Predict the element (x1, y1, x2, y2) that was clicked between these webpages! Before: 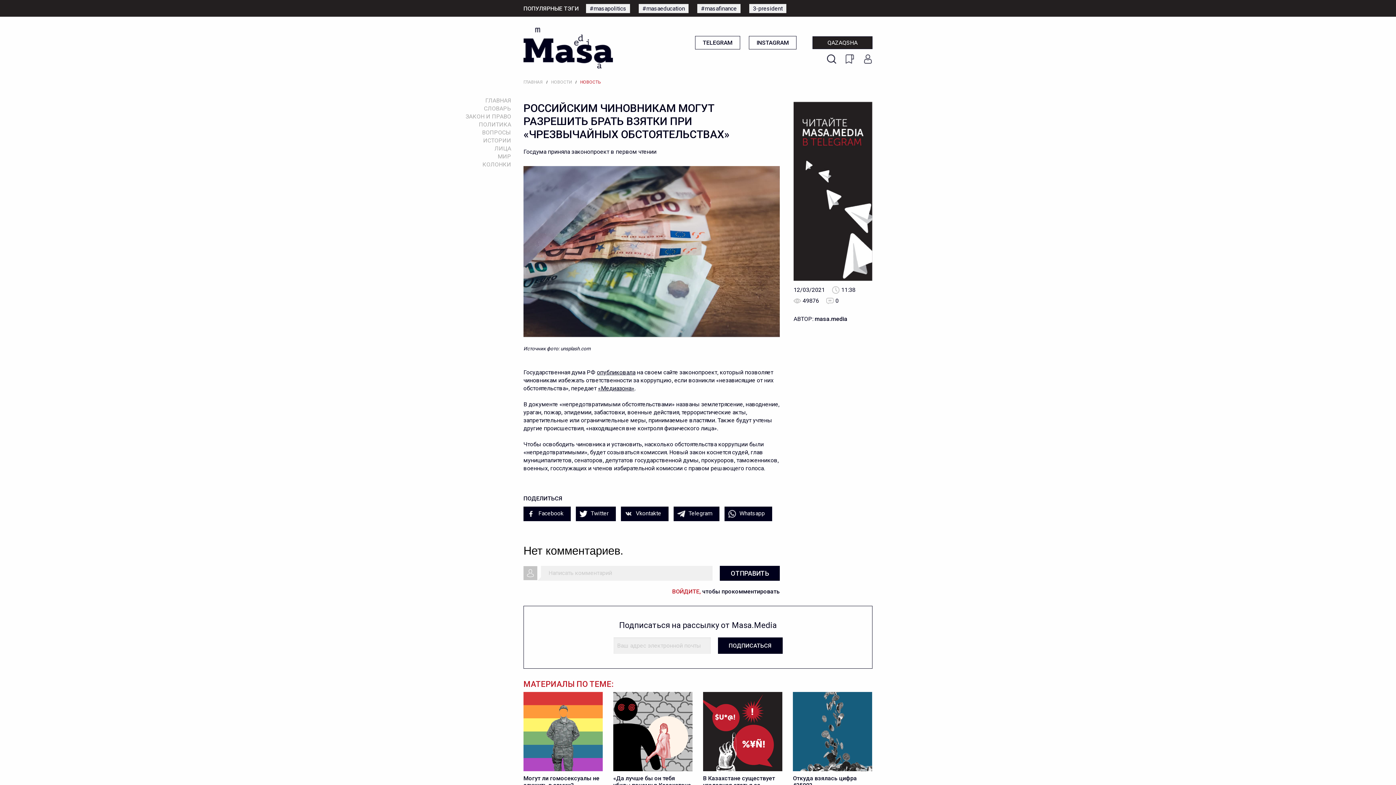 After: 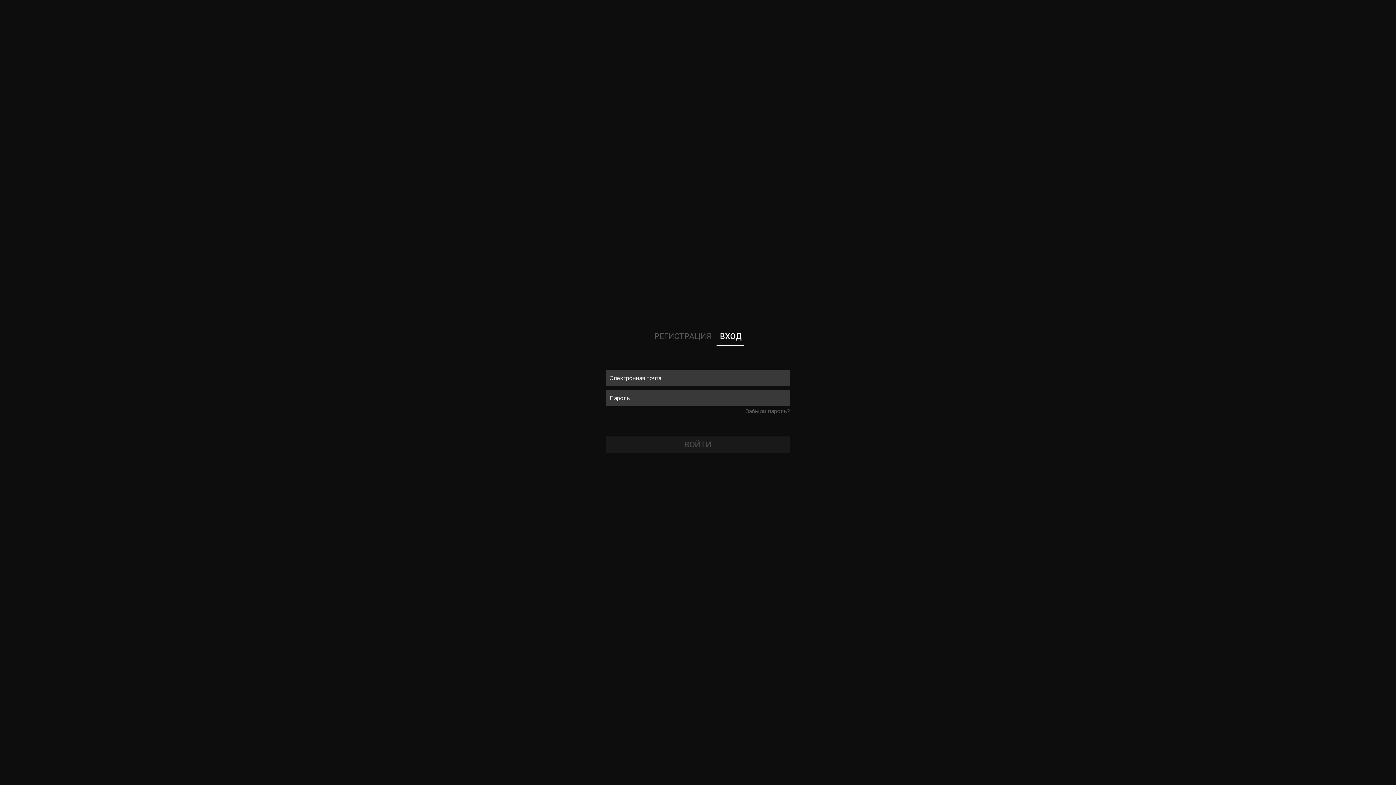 Action: label: ВОЙДИТЕ, чтобы прокомментировать bbox: (672, 588, 780, 595)